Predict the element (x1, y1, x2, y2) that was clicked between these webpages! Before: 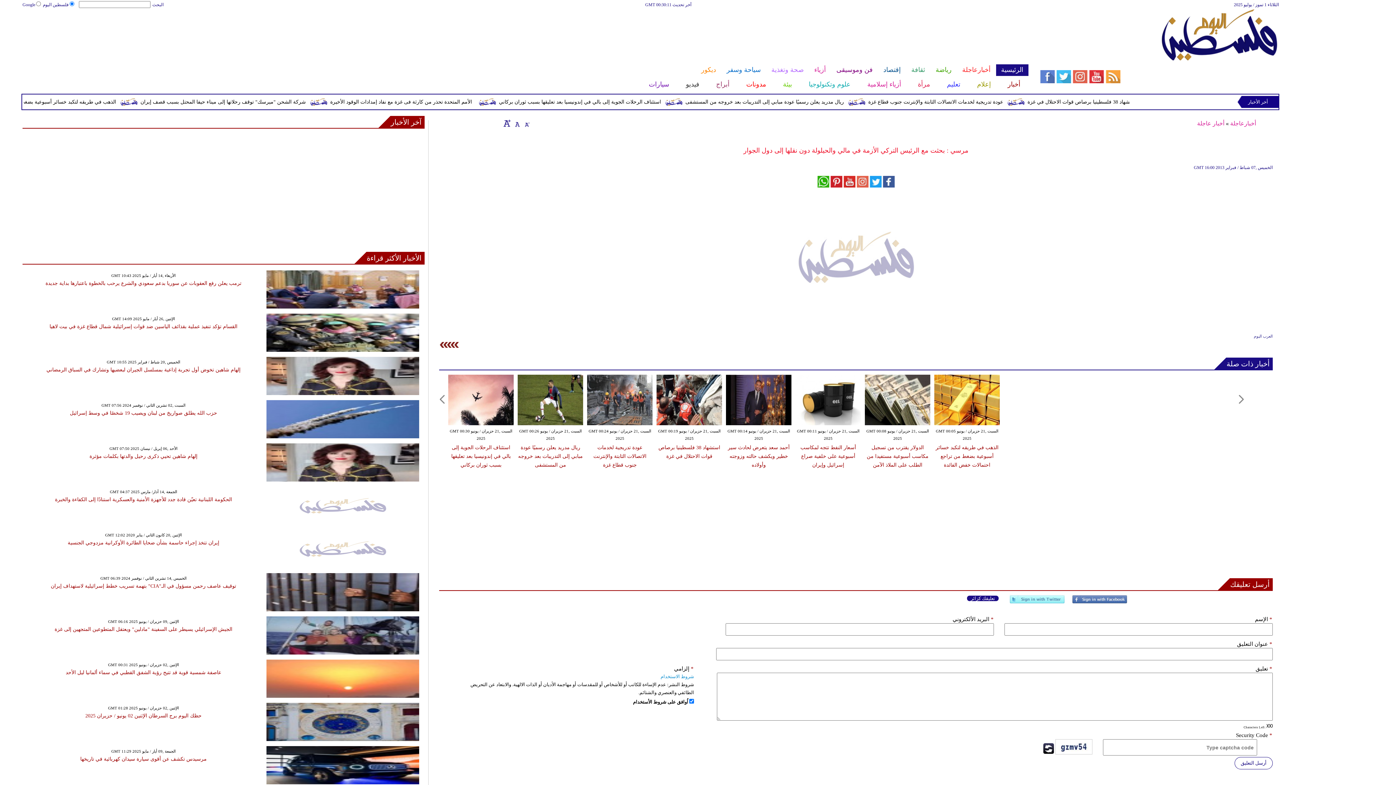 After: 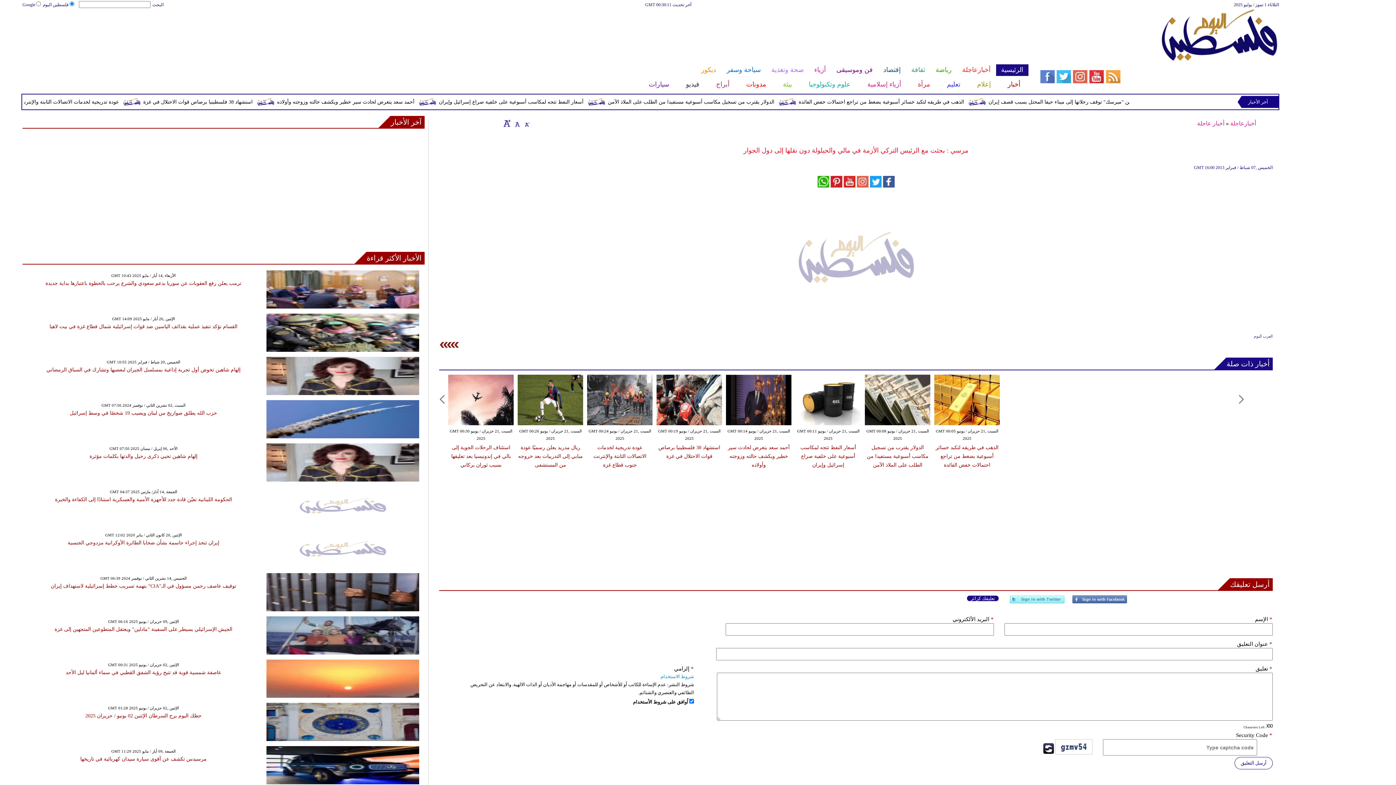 Action: label: أرسل تعليقك bbox: (1230, 578, 1273, 590)